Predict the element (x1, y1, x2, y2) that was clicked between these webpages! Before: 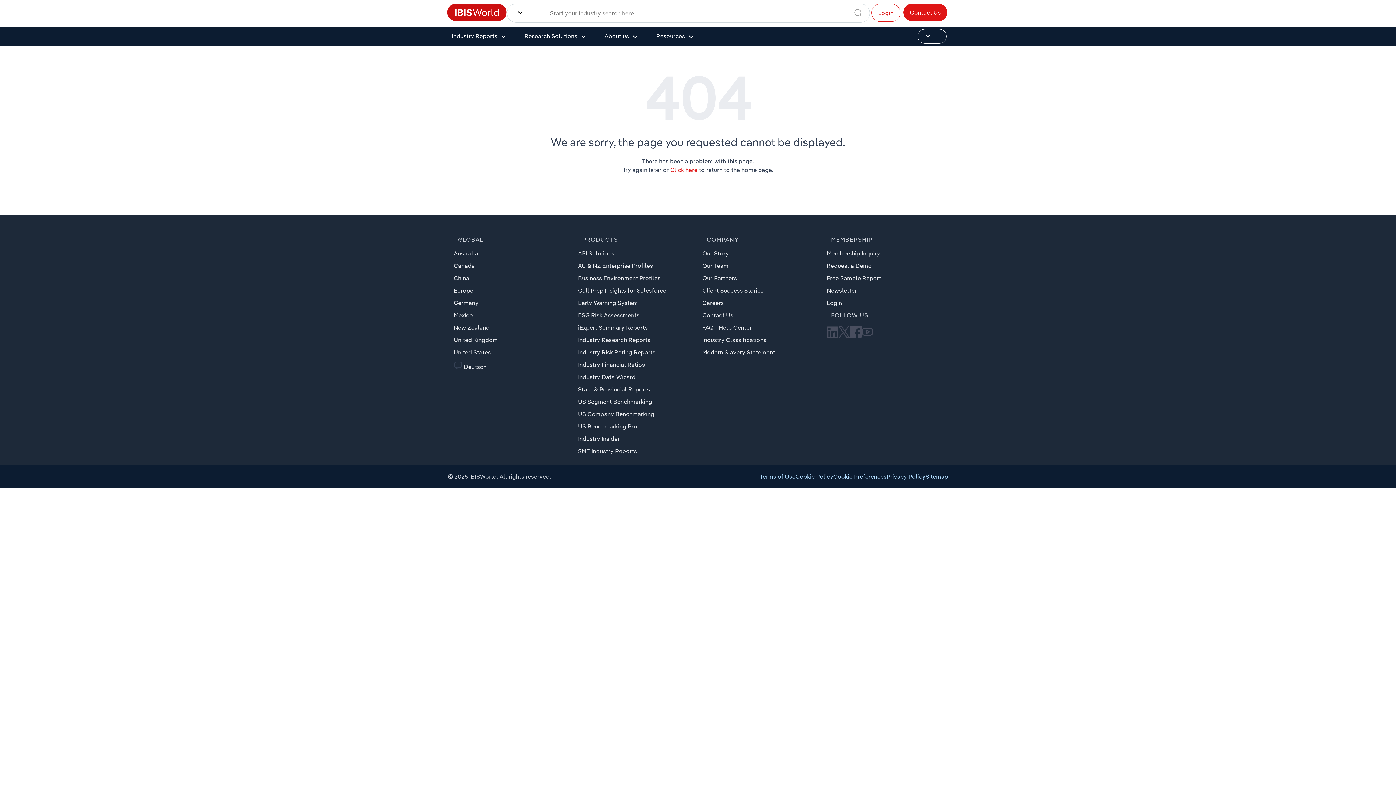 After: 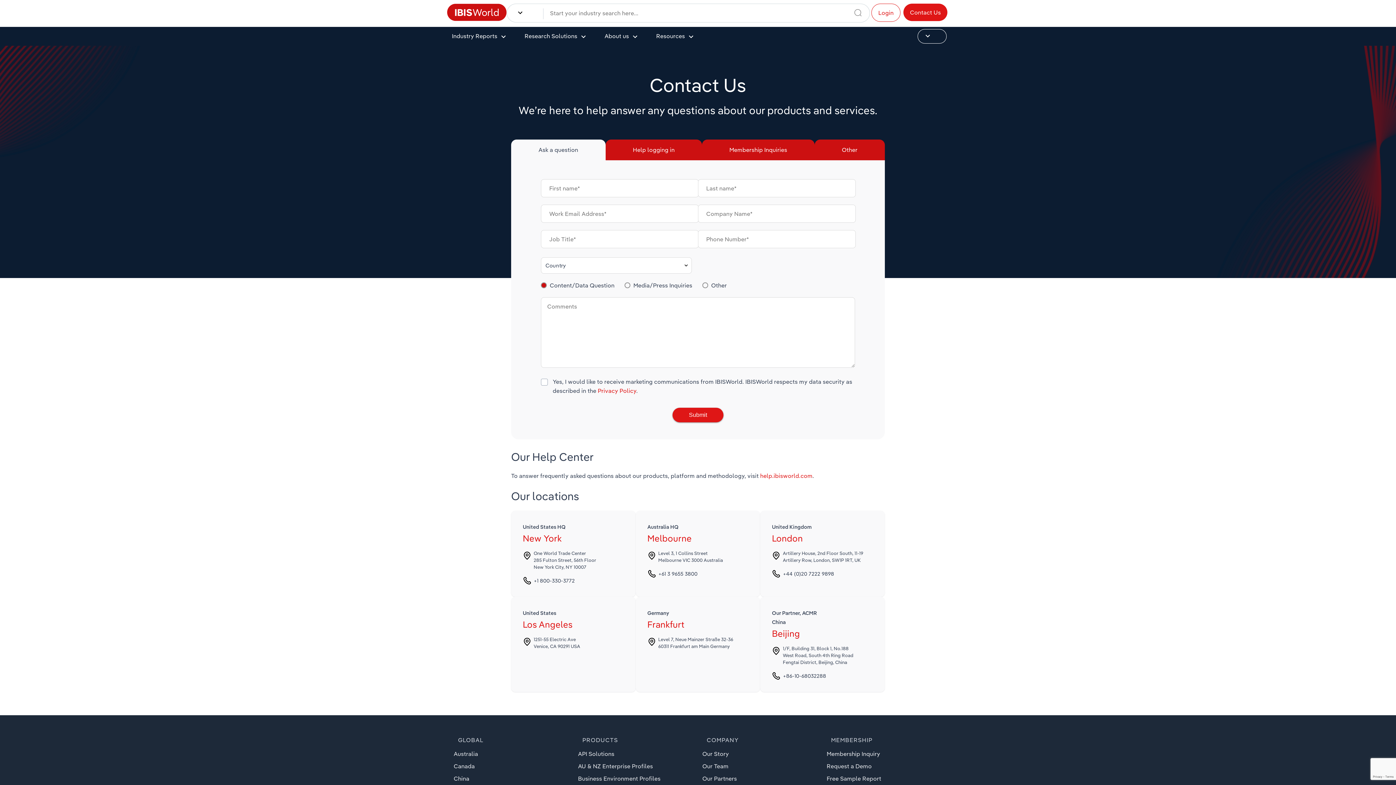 Action: bbox: (903, 3, 947, 21) label: Contact Us